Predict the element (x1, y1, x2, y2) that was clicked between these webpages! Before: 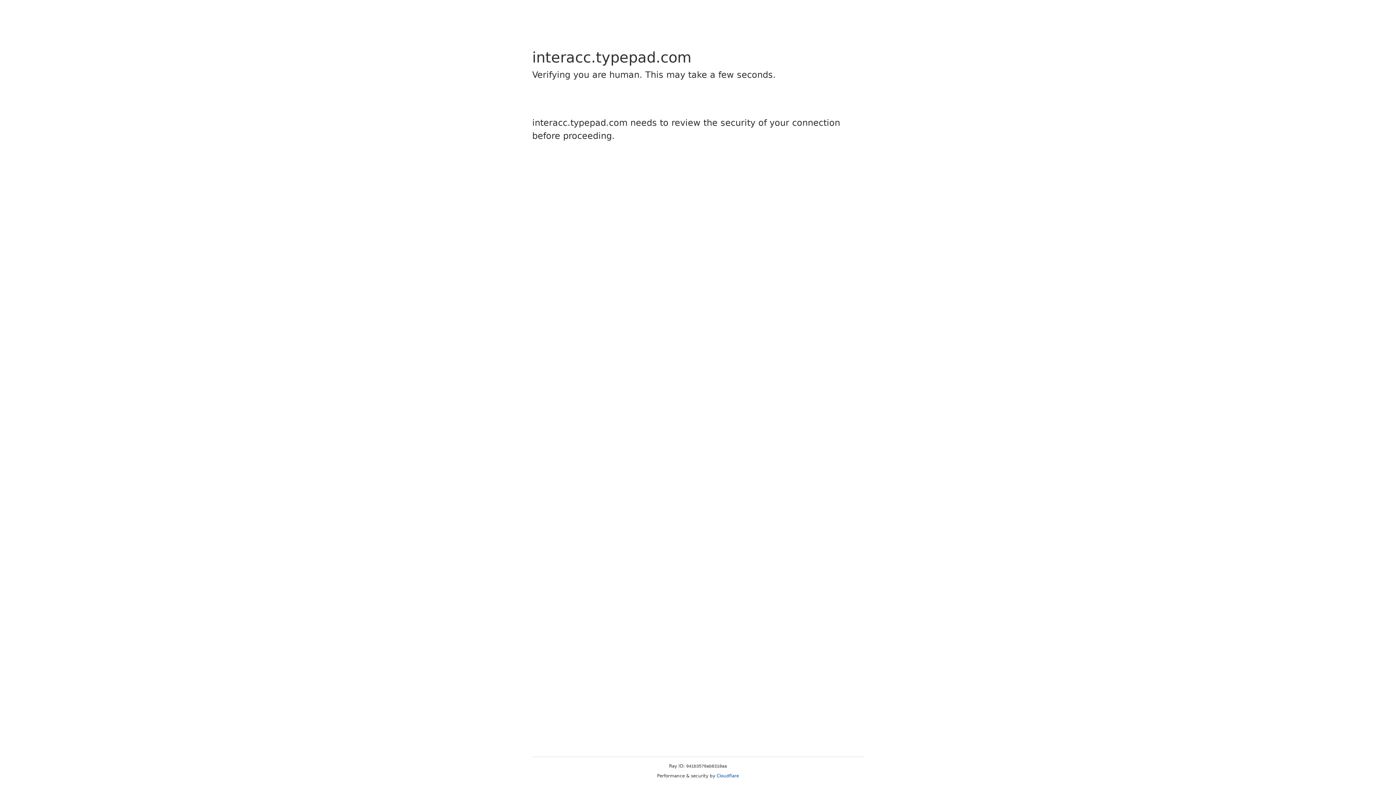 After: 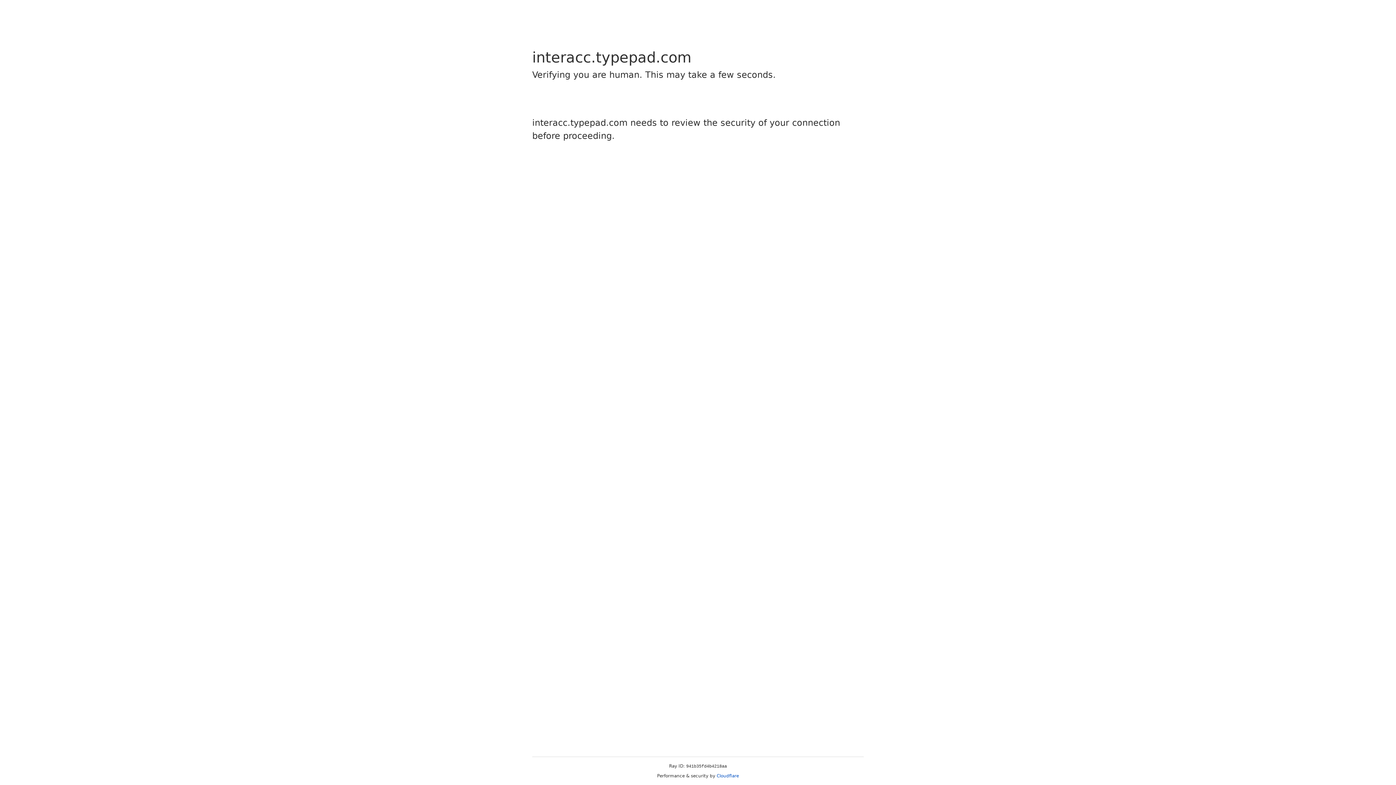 Action: bbox: (716, 773, 739, 778) label: Cloudflare